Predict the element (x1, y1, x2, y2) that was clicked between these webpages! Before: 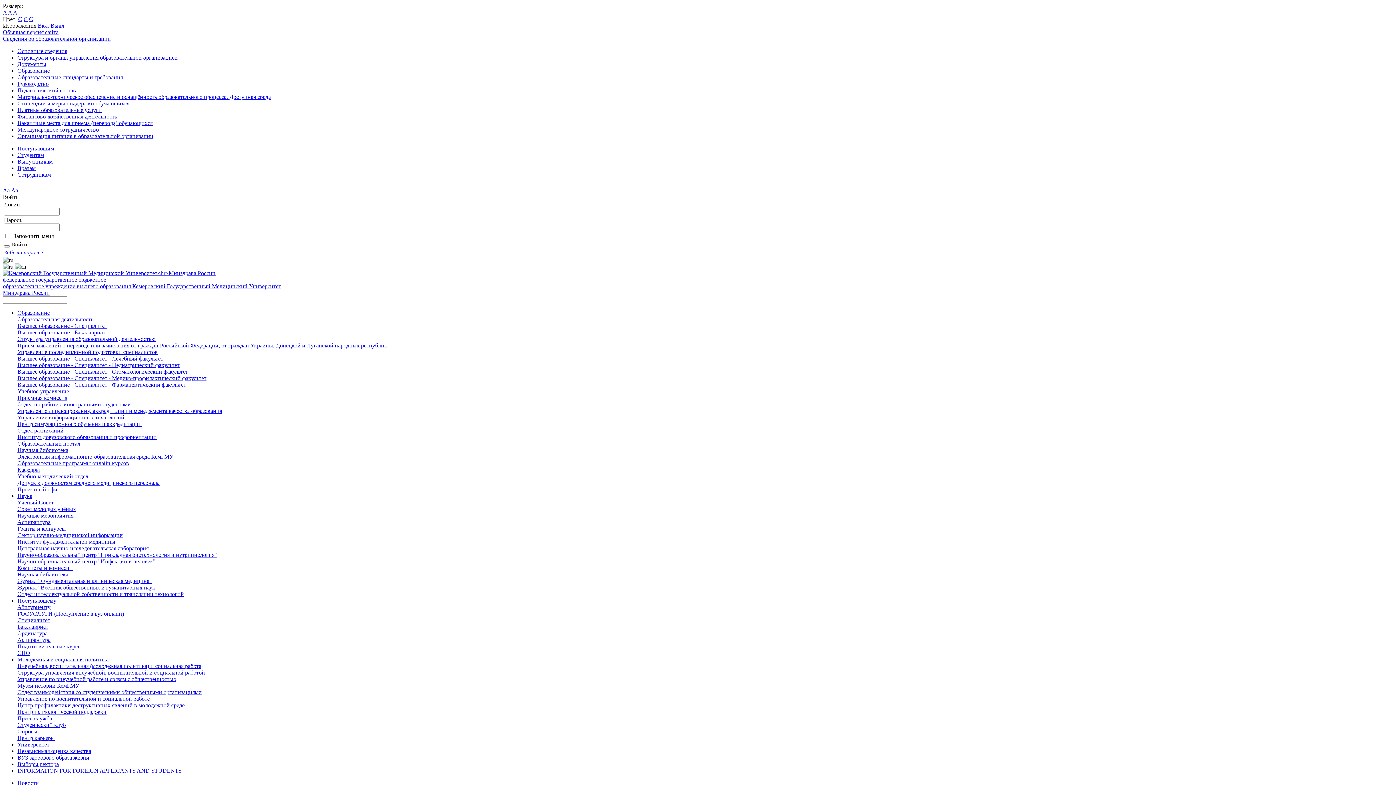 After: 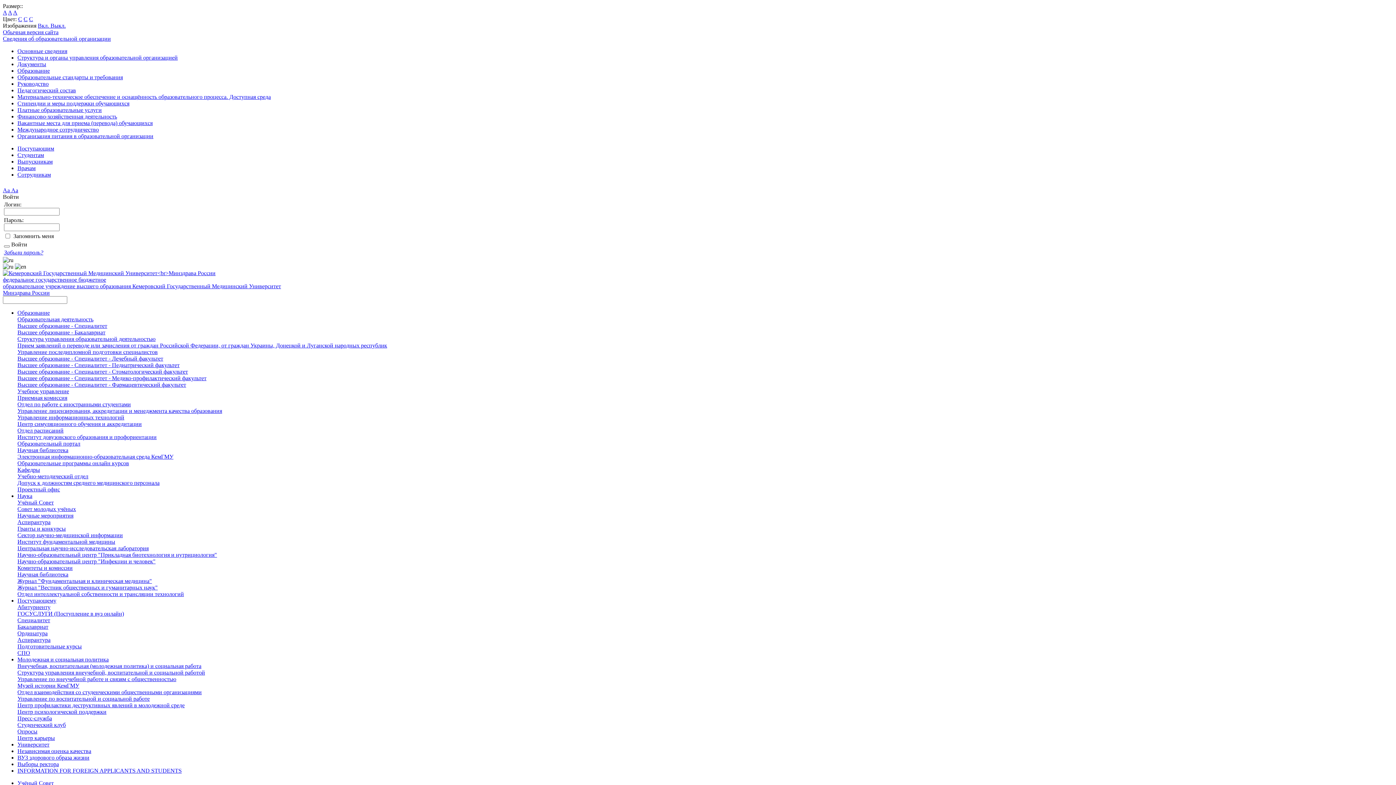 Action: bbox: (17, 512, 73, 518) label: Научные мероприятия